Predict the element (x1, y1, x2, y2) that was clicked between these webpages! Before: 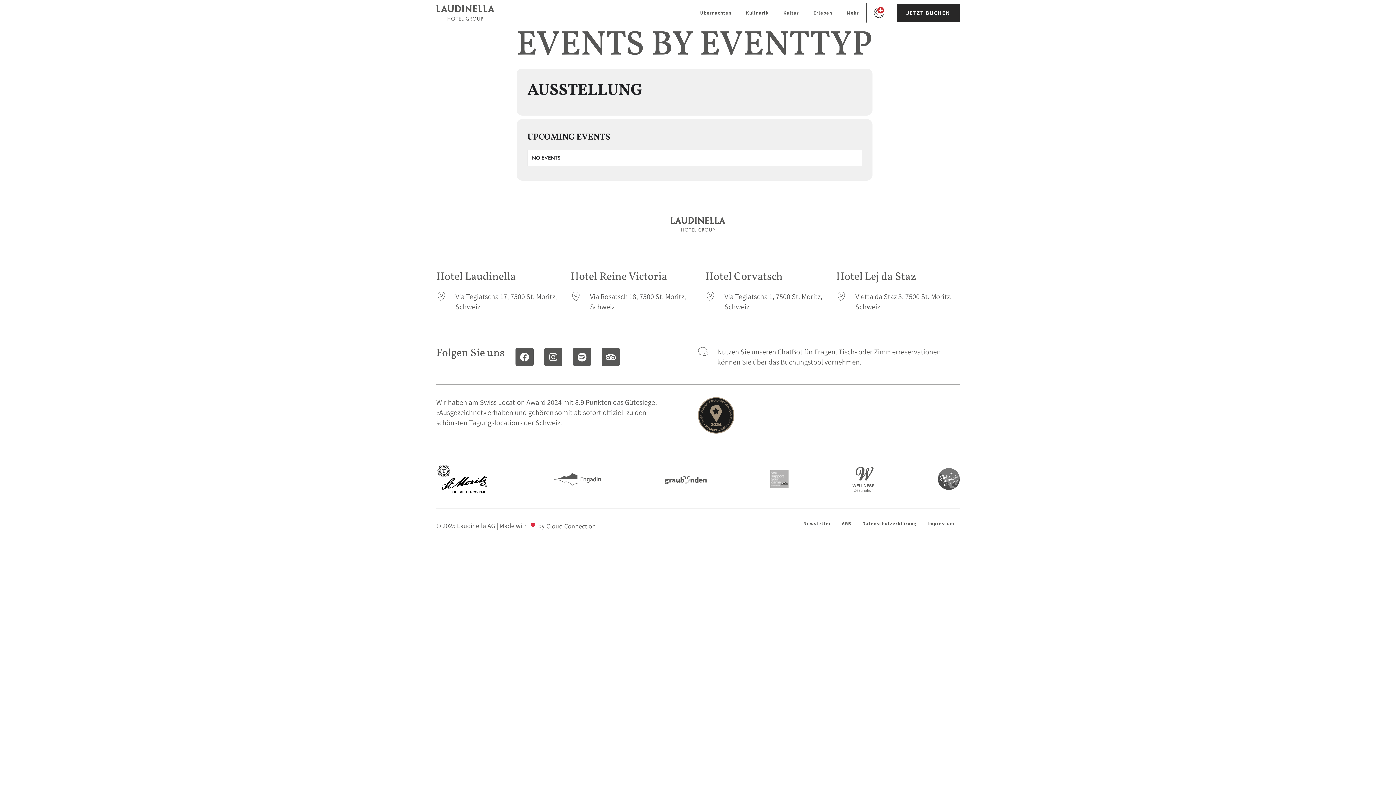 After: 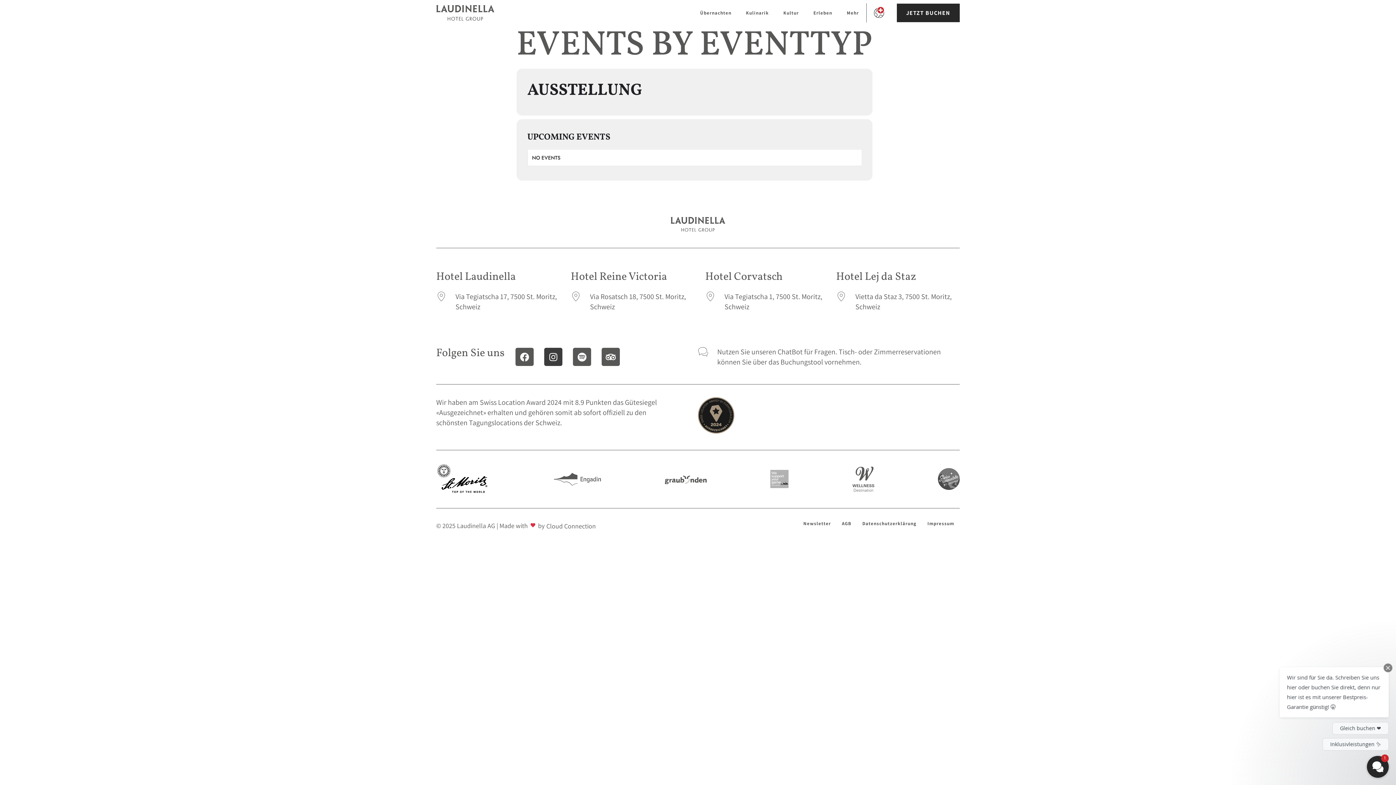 Action: label: Instagram bbox: (544, 348, 562, 366)